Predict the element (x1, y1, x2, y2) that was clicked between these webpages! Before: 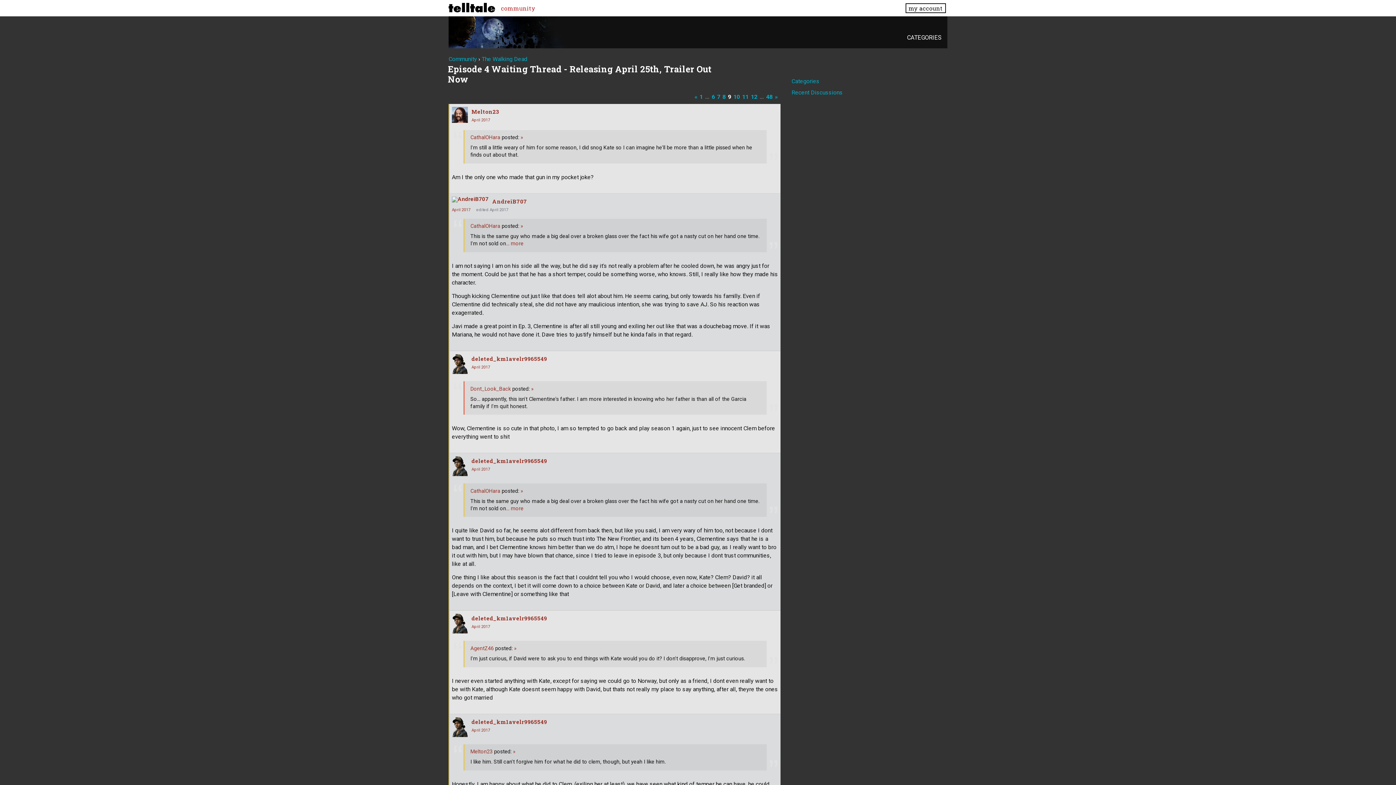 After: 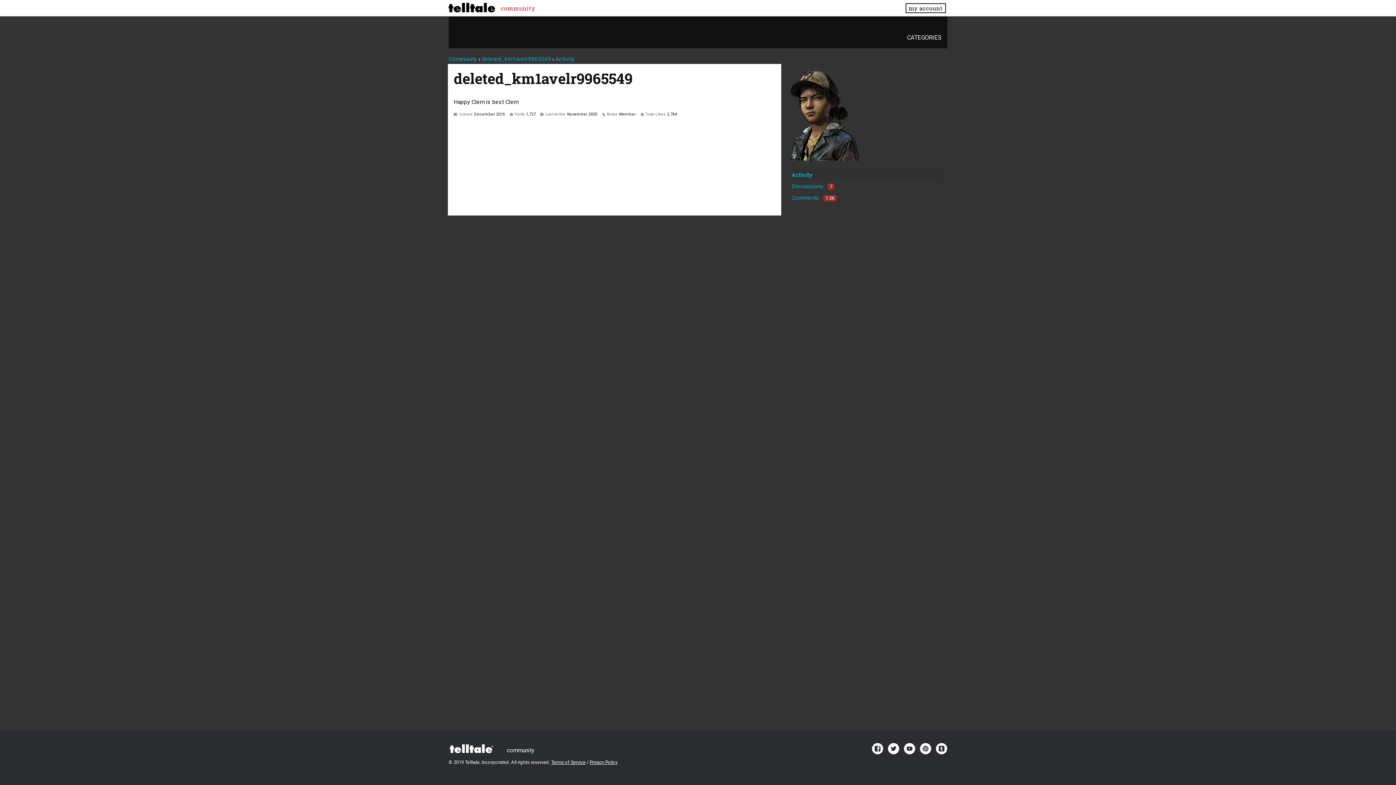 Action: bbox: (471, 457, 547, 464) label: deleted_km1avelr9965549